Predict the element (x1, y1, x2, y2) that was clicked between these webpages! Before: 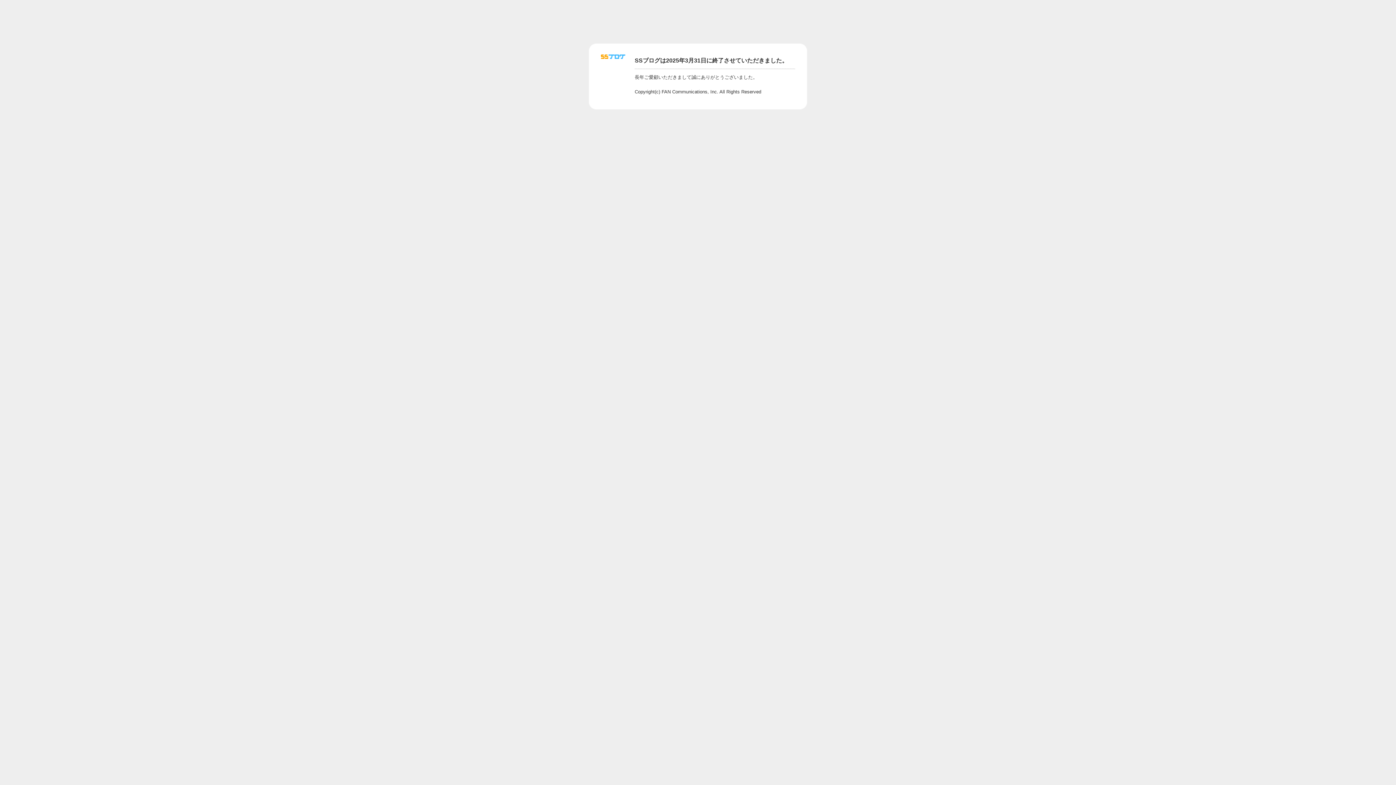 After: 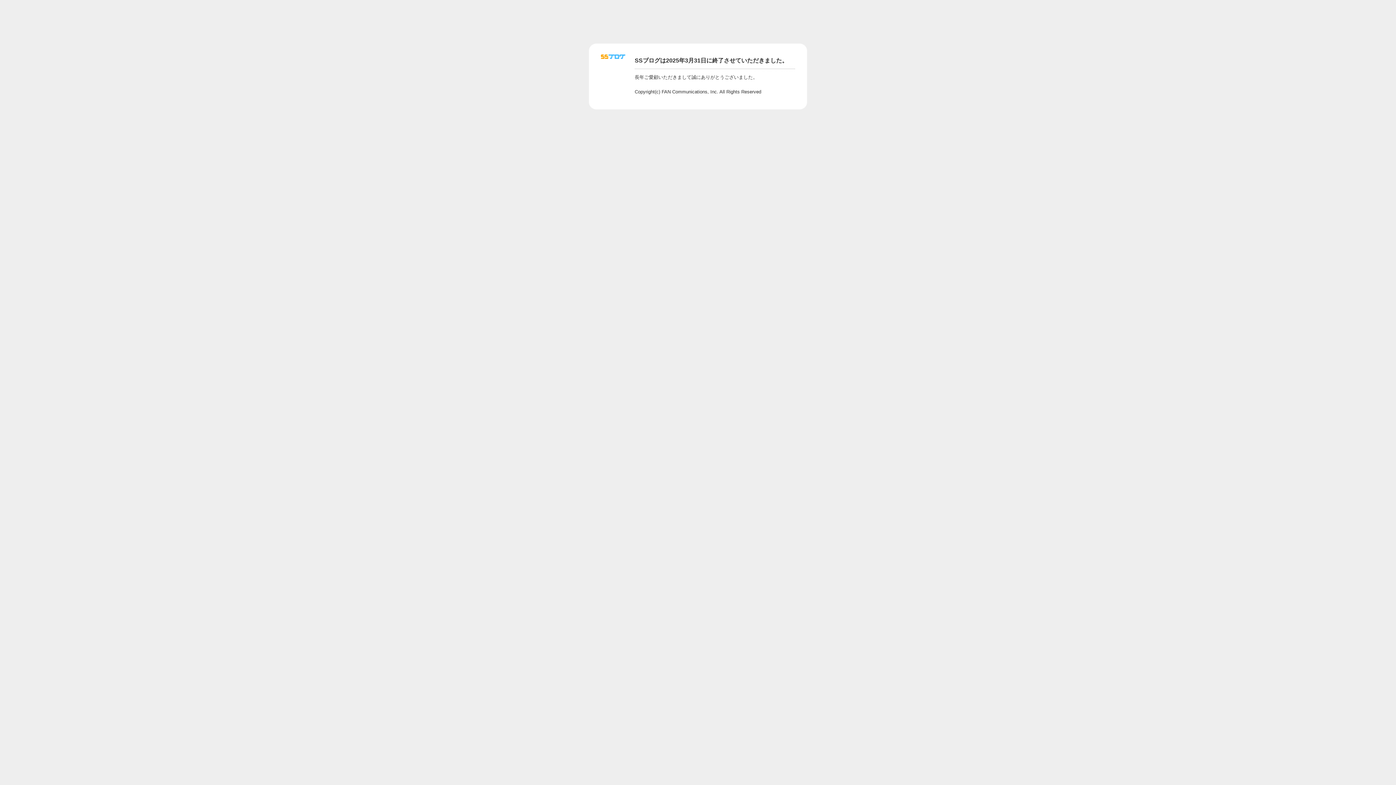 Action: bbox: (601, 56, 625, 62)